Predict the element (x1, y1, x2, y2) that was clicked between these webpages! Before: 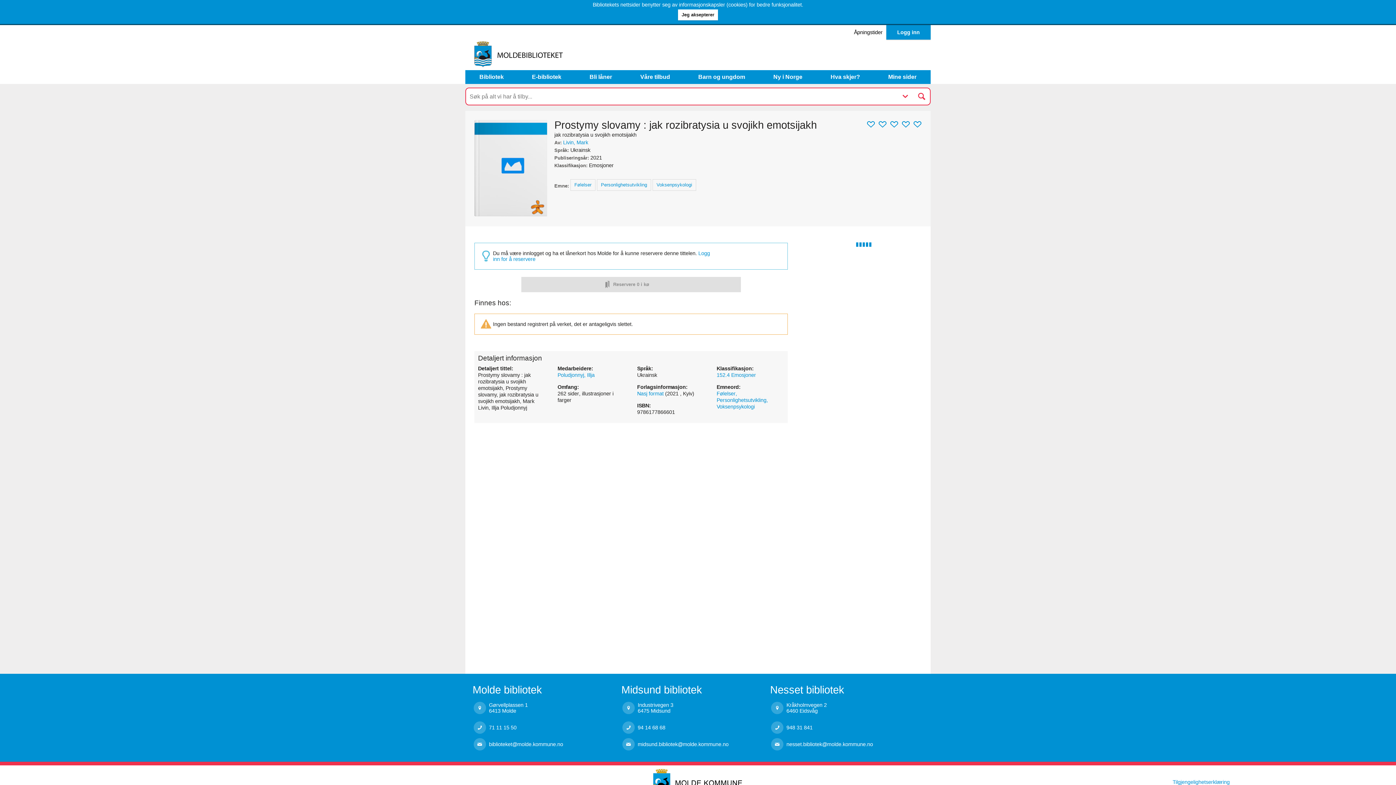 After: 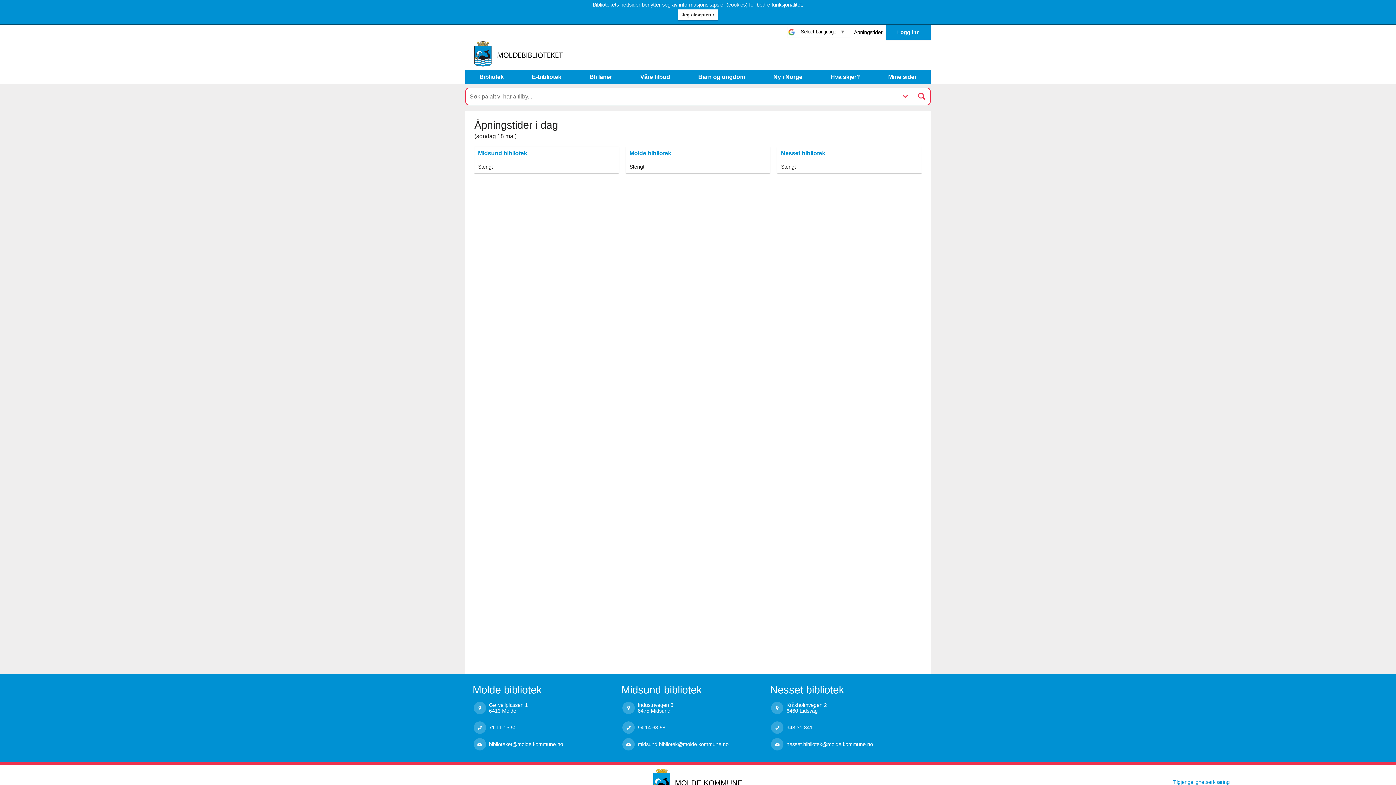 Action: label: Åpningstider bbox: (850, 25, 886, 41)